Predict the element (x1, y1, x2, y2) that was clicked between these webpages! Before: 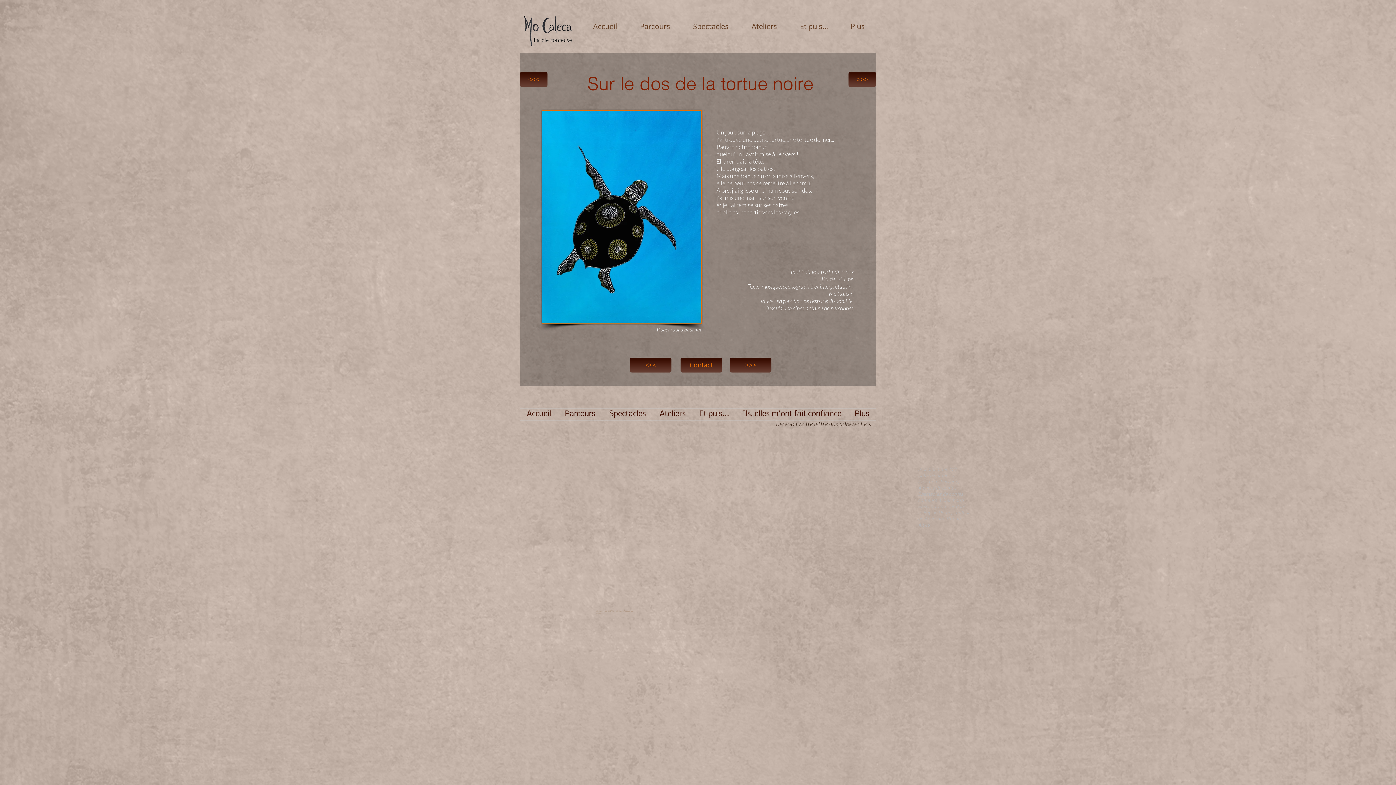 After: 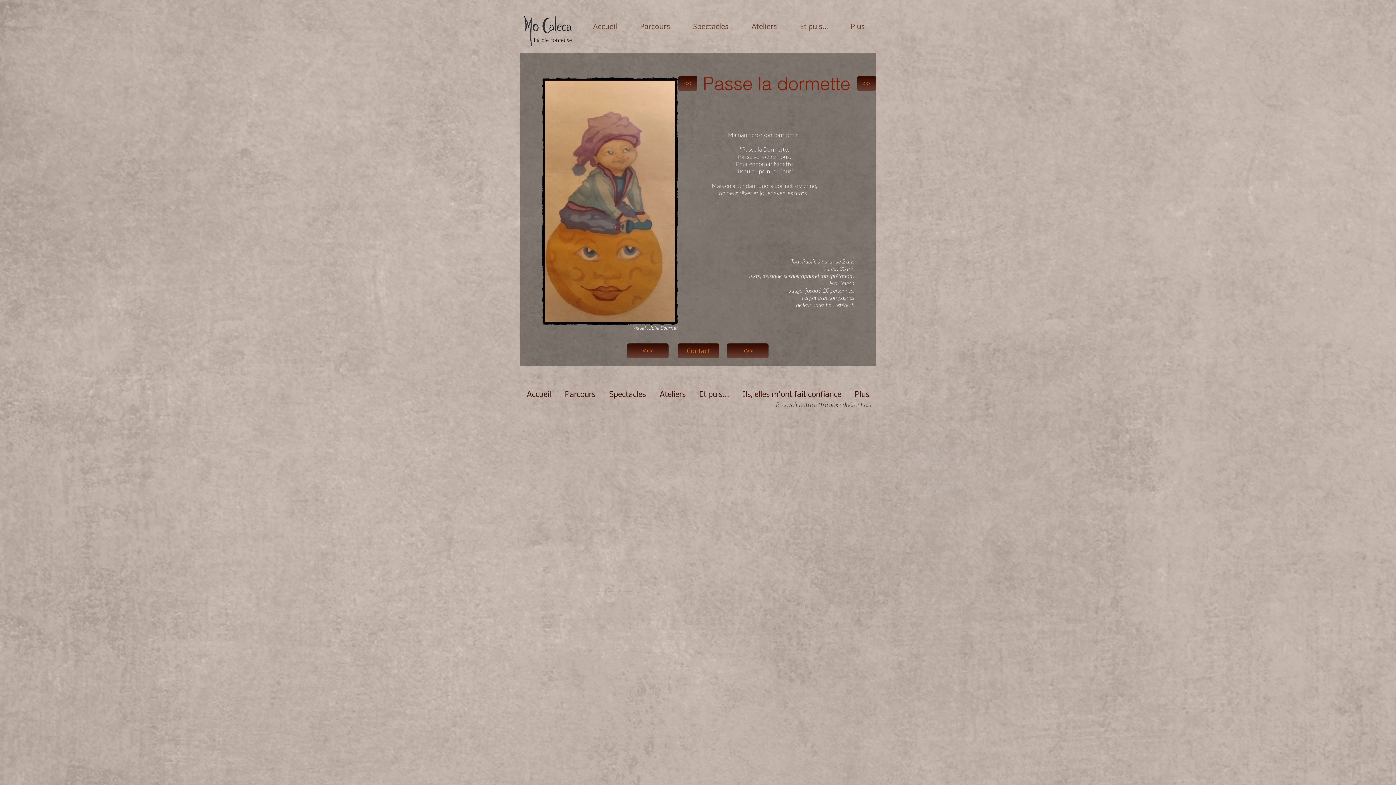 Action: bbox: (848, 72, 876, 86) label: >>>